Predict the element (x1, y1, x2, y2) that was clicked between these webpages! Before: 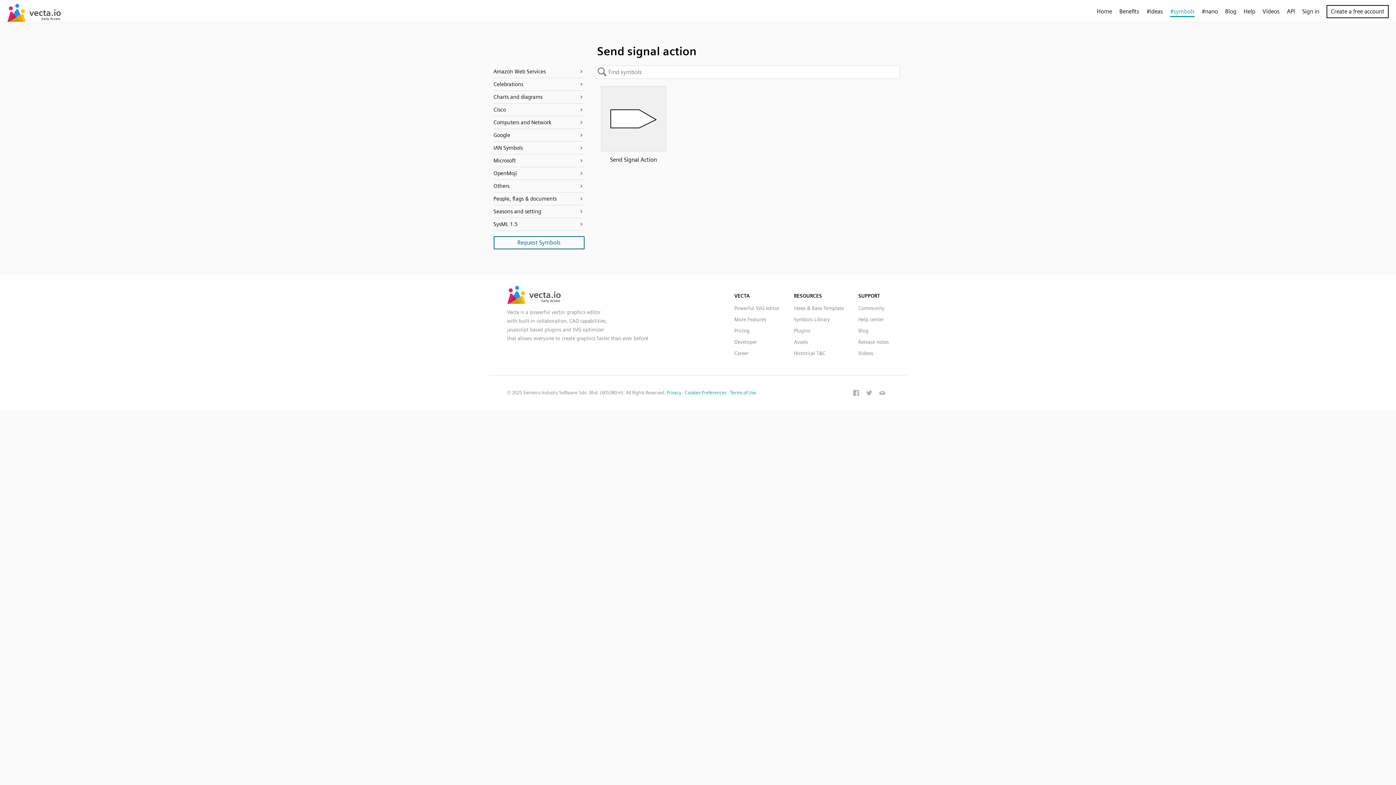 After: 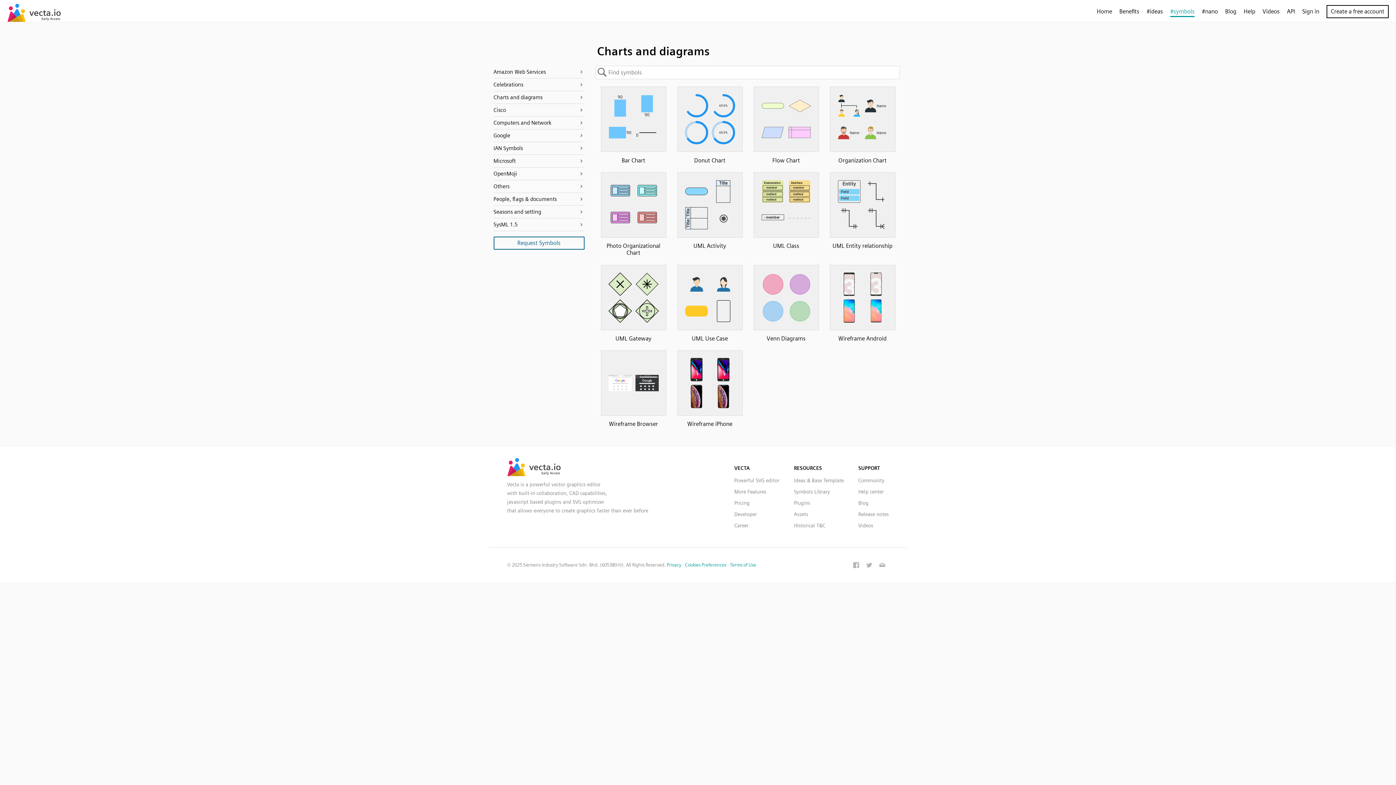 Action: bbox: (493, 93, 542, 100) label: Charts and diagrams